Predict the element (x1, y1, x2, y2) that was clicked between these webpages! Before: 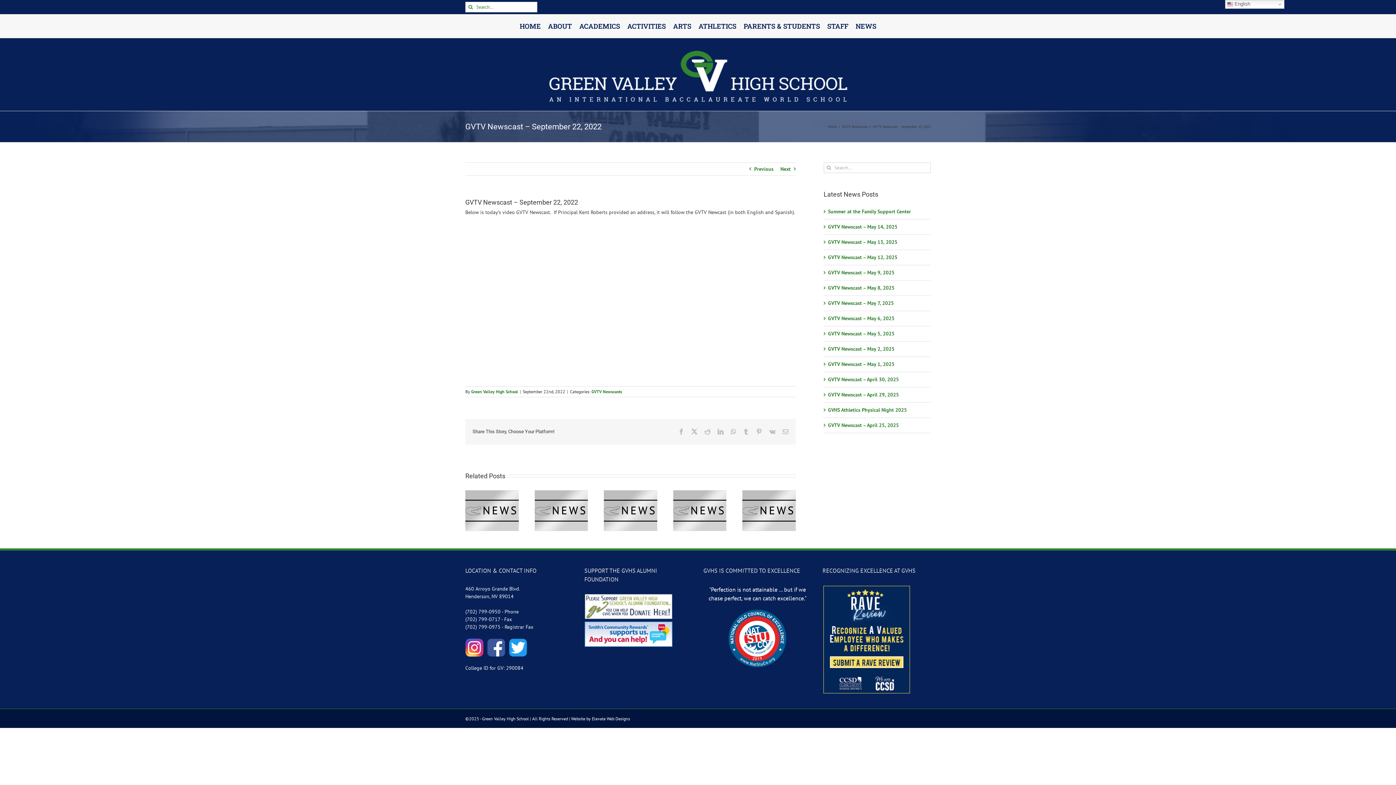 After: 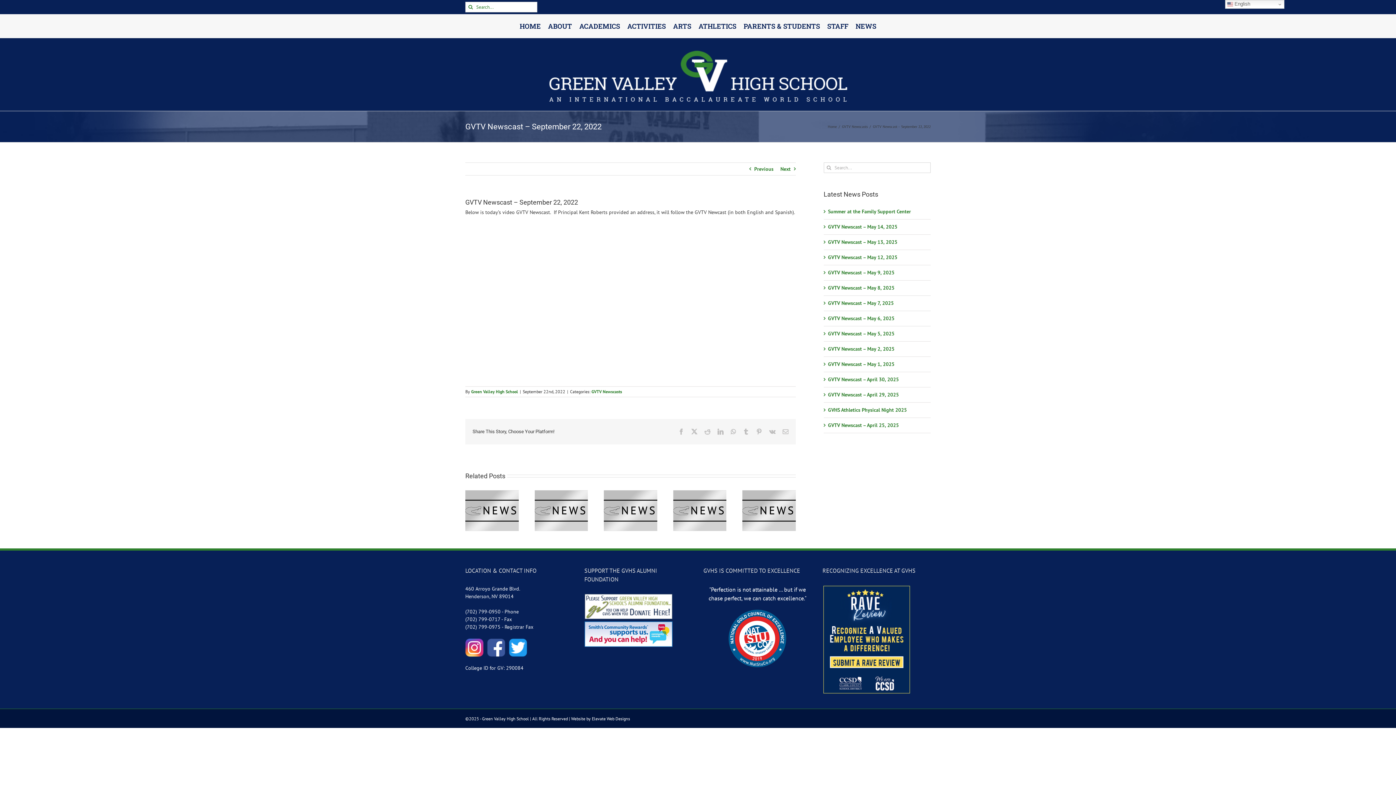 Action: bbox: (584, 594, 672, 601)